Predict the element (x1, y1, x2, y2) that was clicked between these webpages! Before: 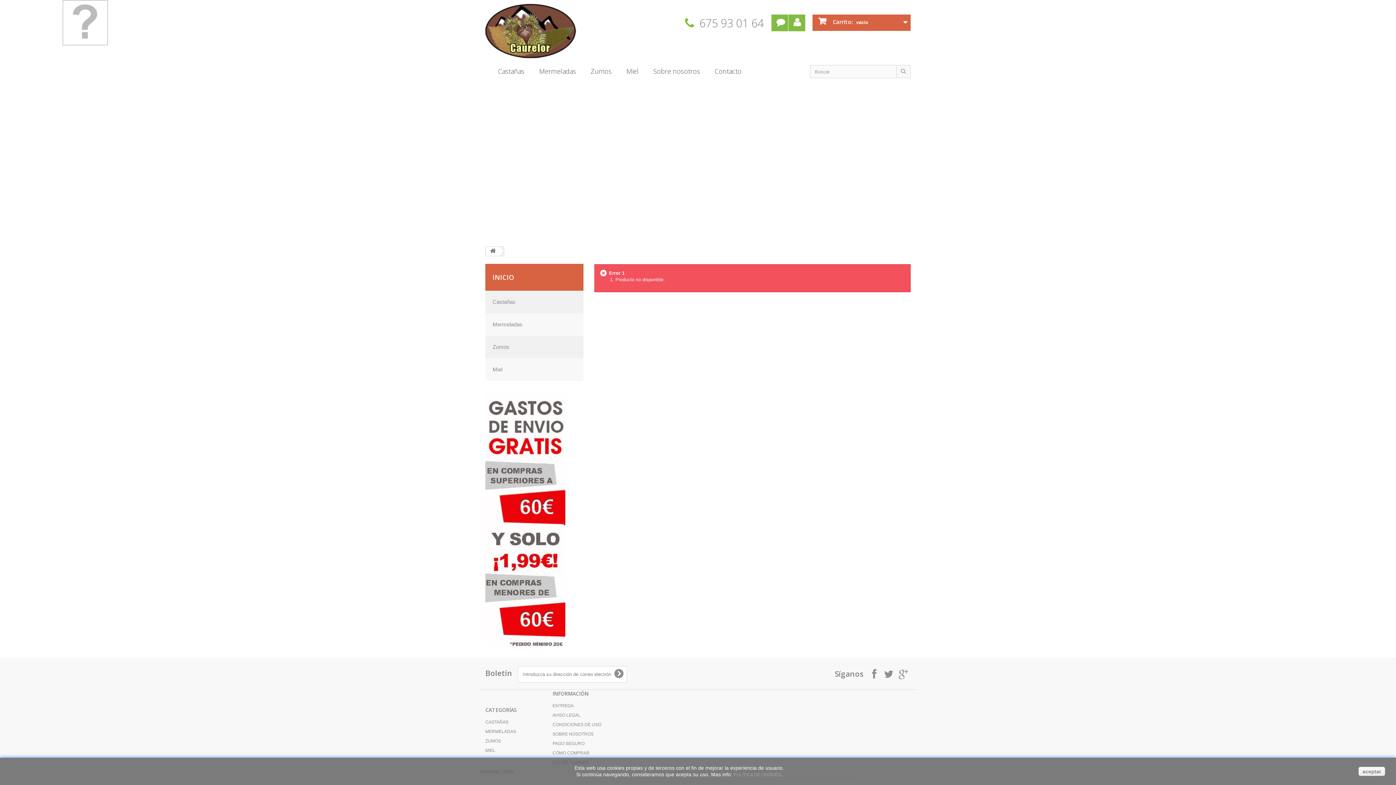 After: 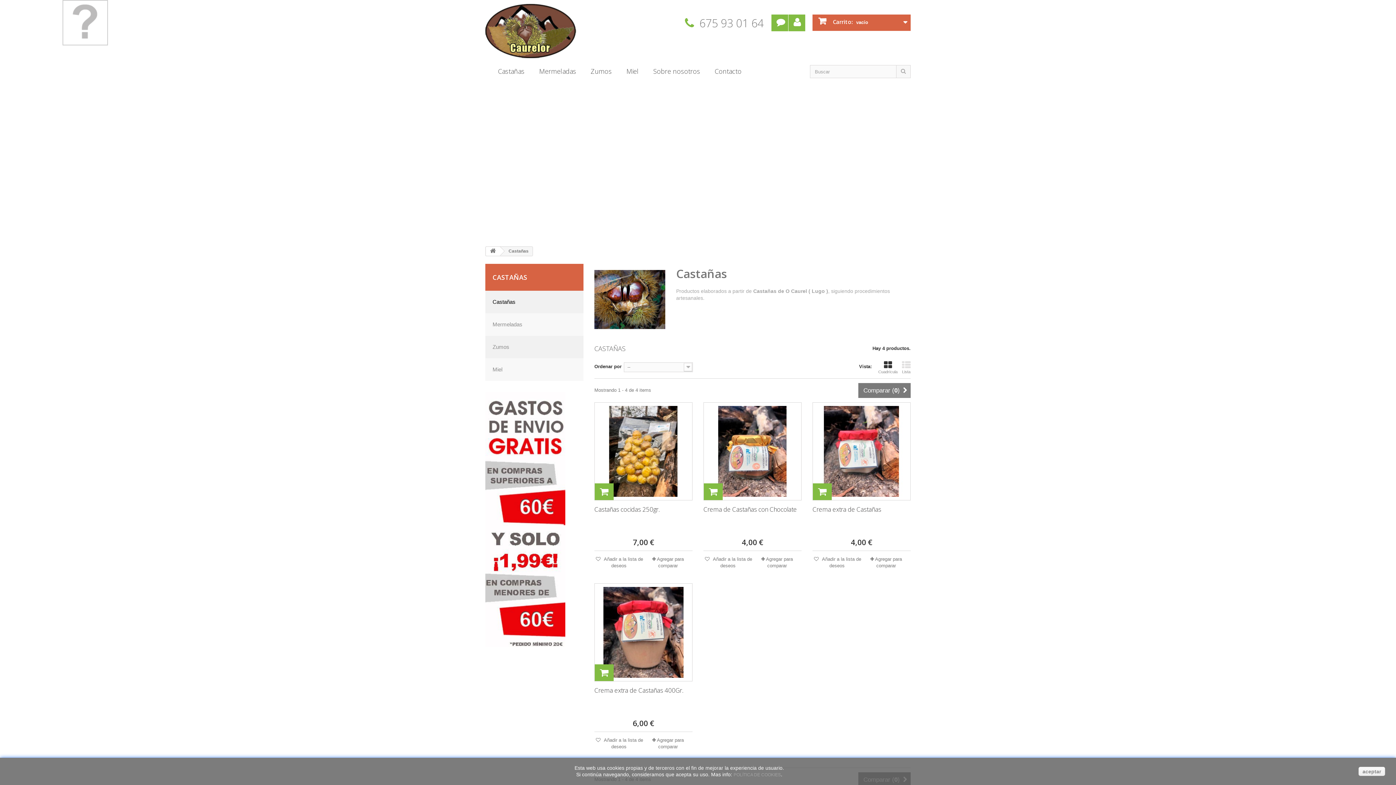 Action: bbox: (485, 290, 583, 313) label: Castañas